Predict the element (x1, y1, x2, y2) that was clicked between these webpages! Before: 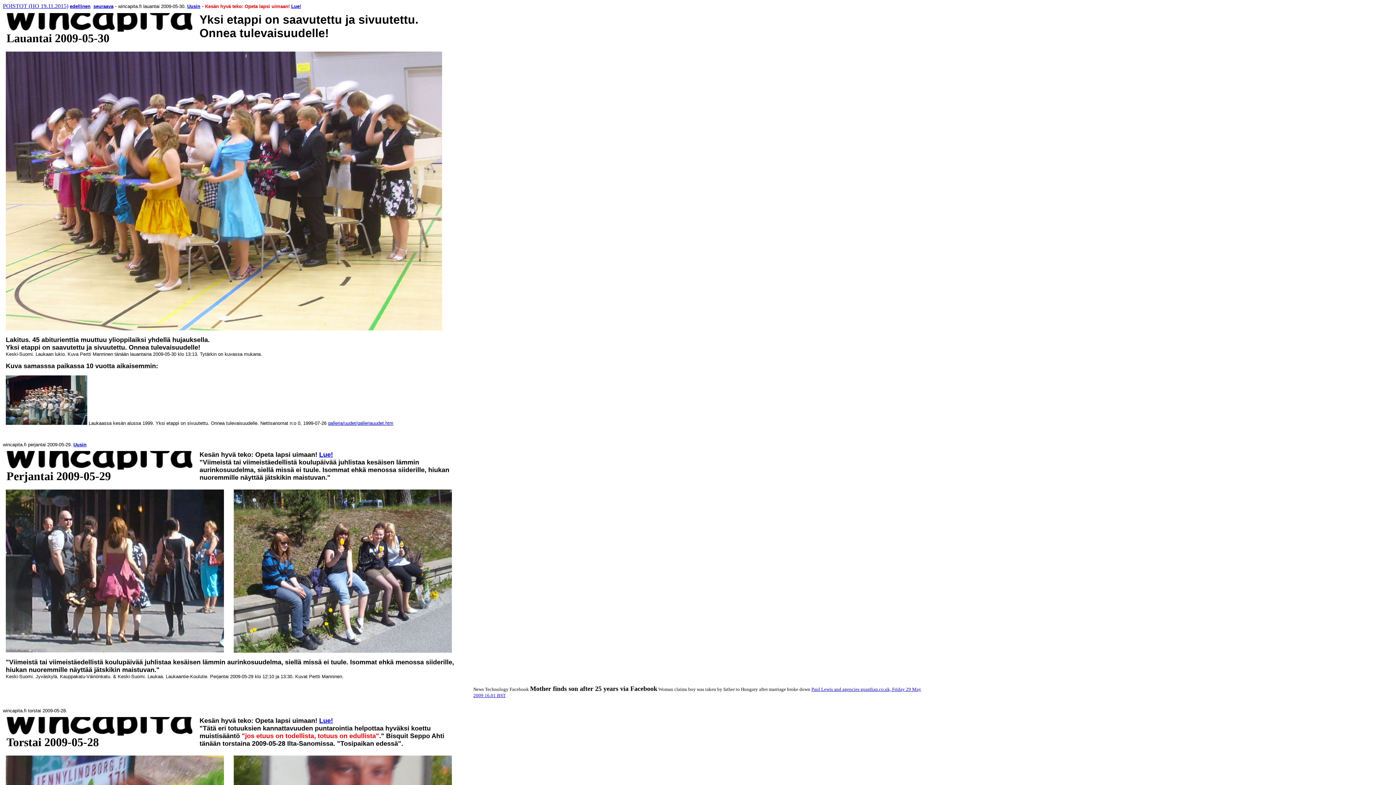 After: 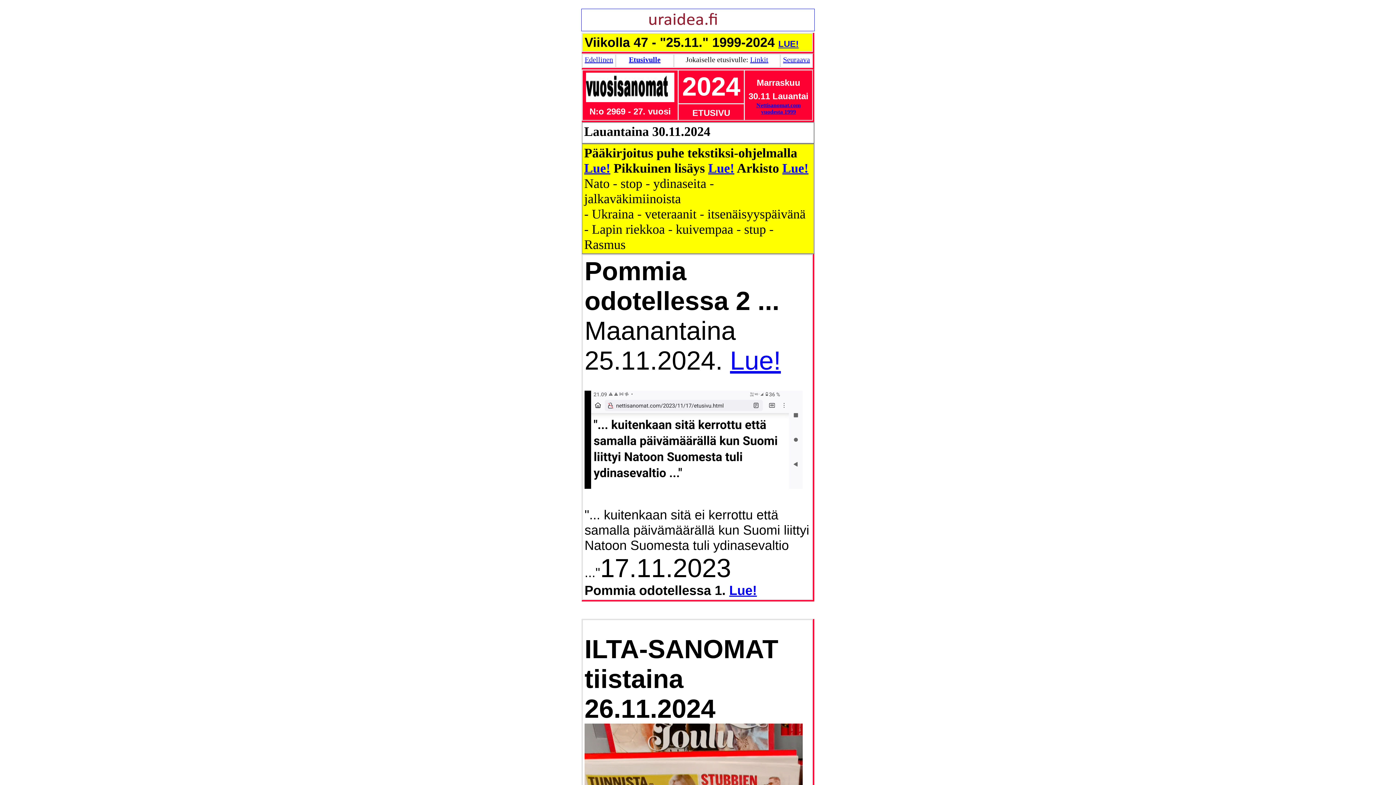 Action: bbox: (6, 731, 192, 737)